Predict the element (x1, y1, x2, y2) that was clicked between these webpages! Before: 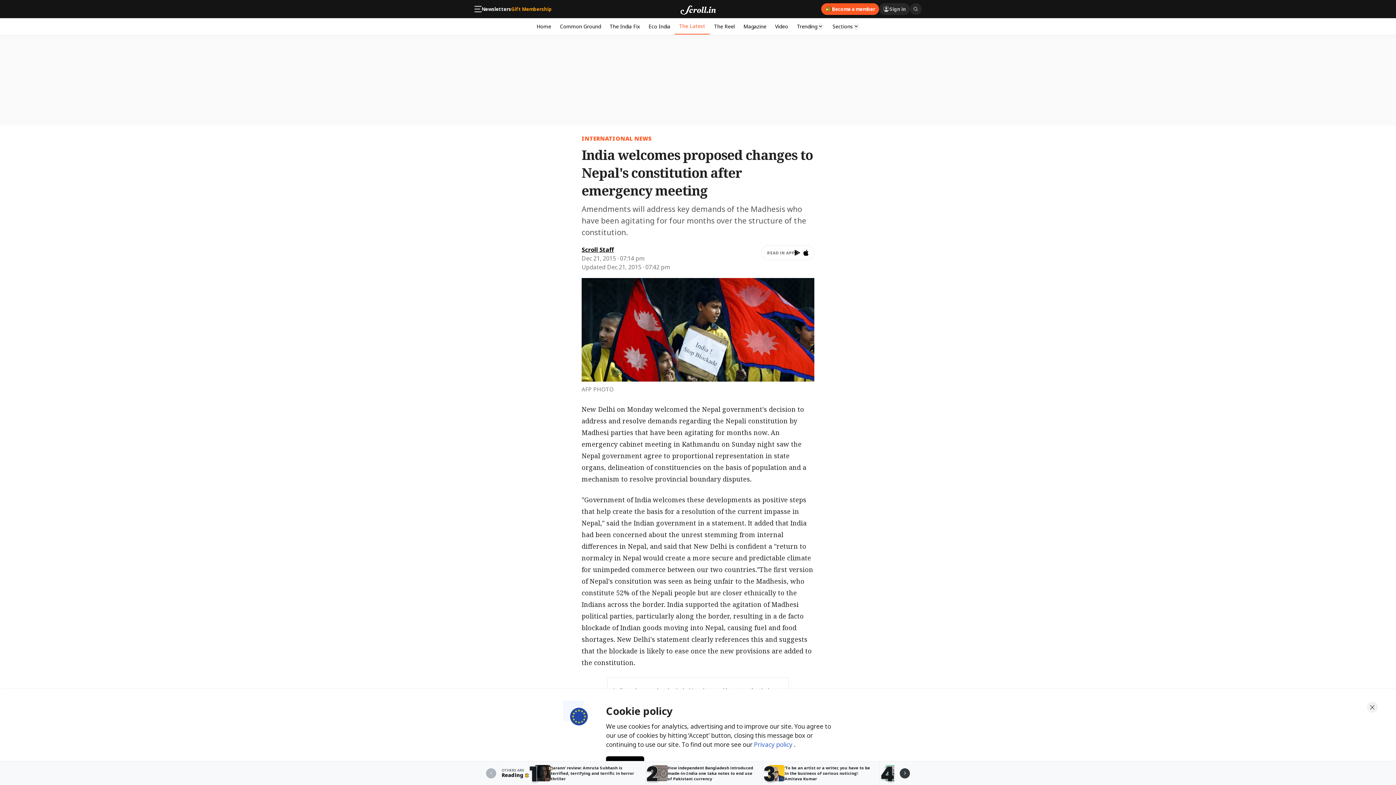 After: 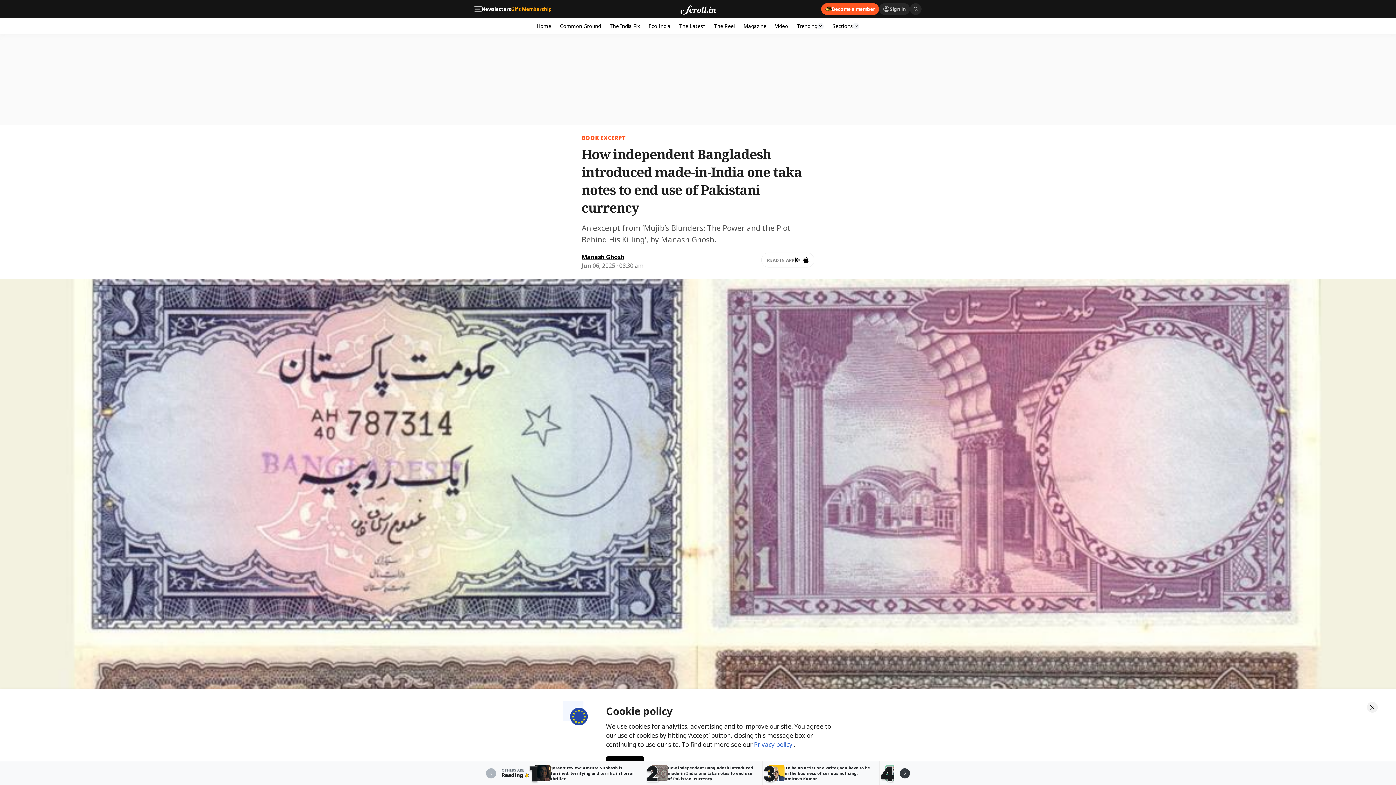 Action: bbox: (646, 761, 762, 785) label: 2

How independent Bangladesh introduced made-in-India one taka notes to end use of Pakistani currency